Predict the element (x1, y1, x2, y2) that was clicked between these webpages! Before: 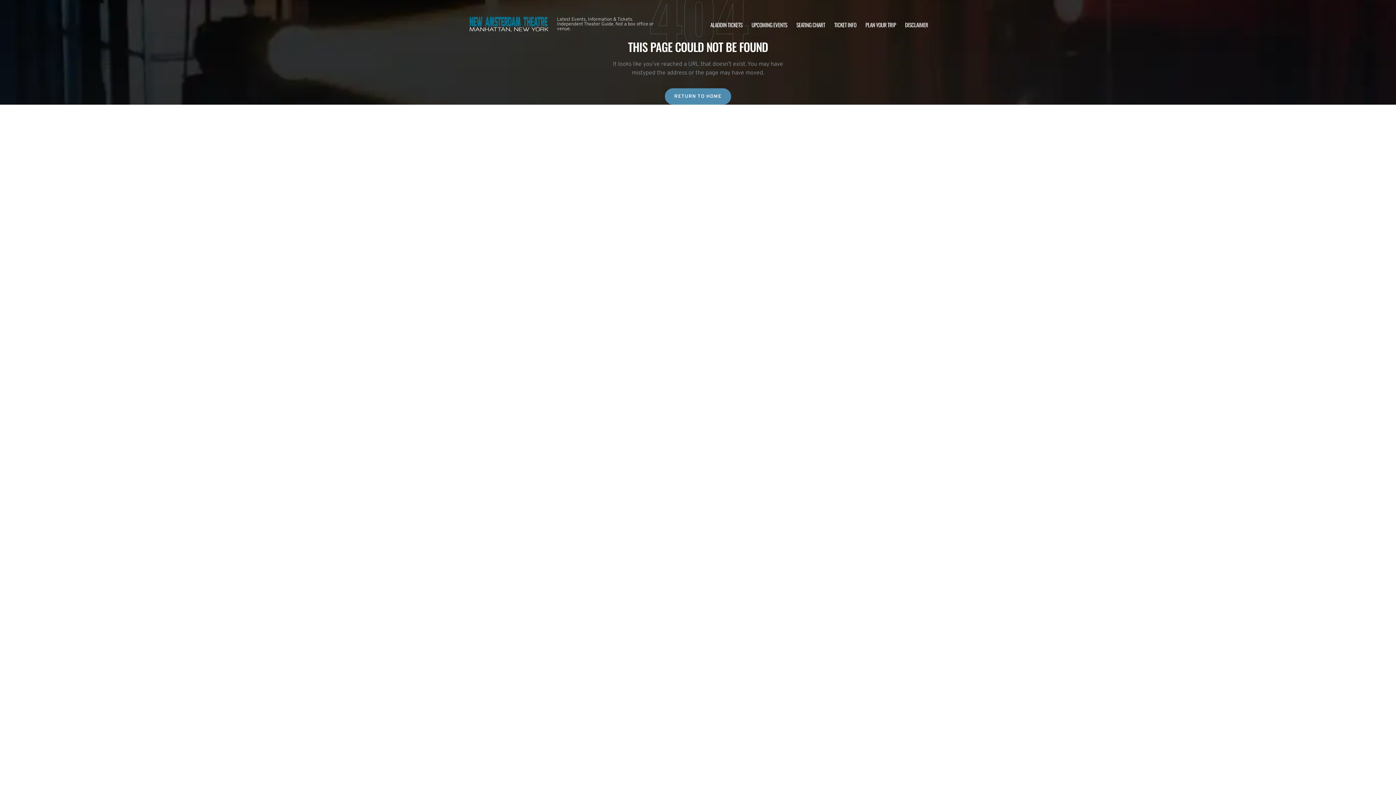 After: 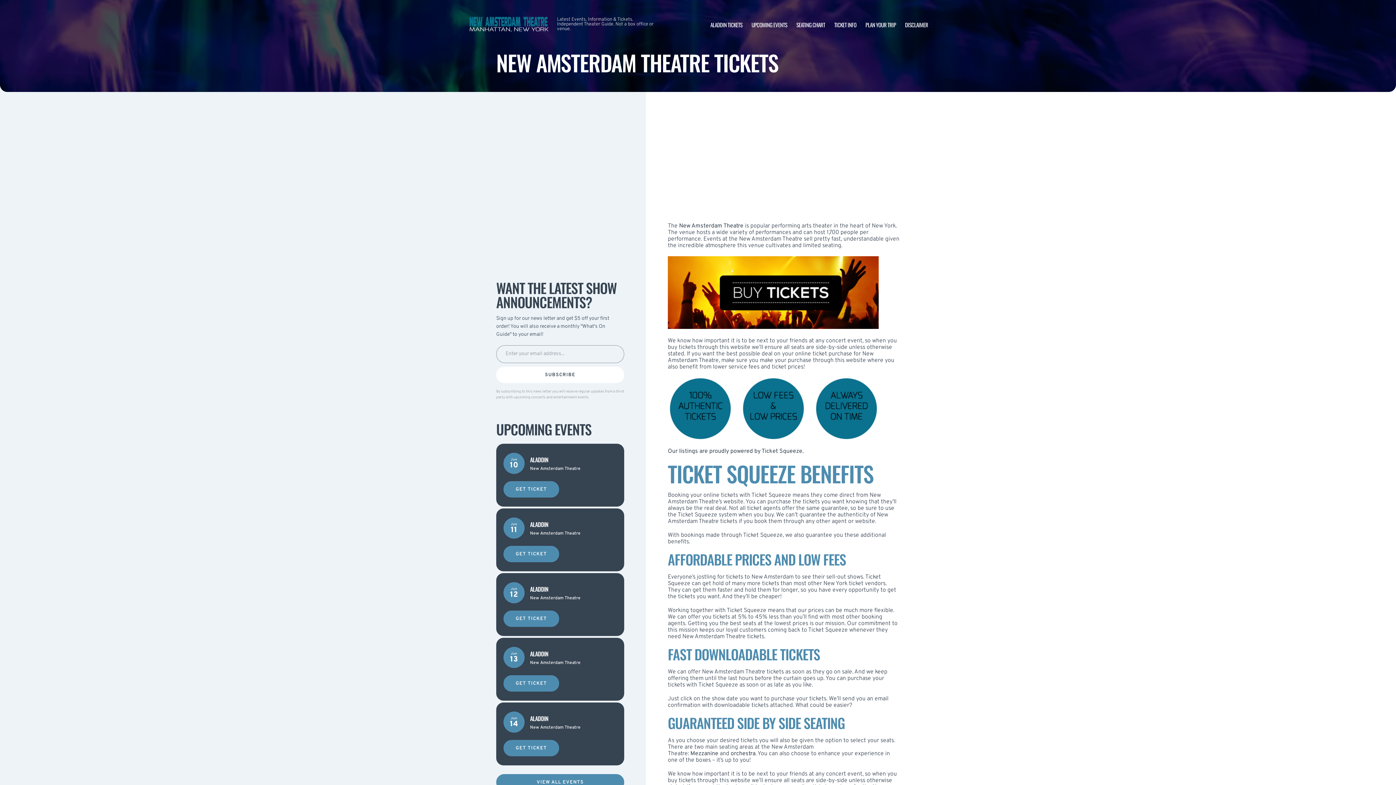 Action: label: TICKET INFO bbox: (834, 20, 856, 28)